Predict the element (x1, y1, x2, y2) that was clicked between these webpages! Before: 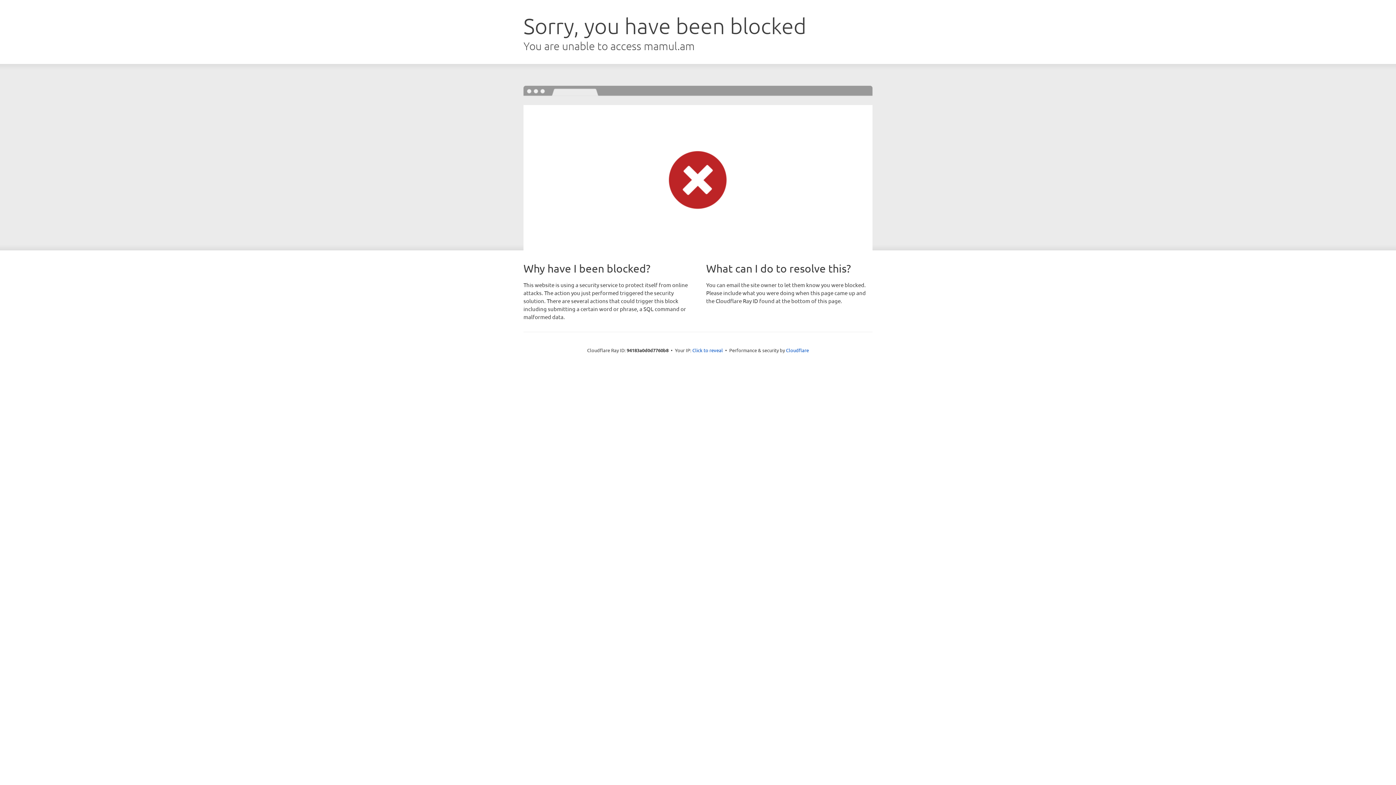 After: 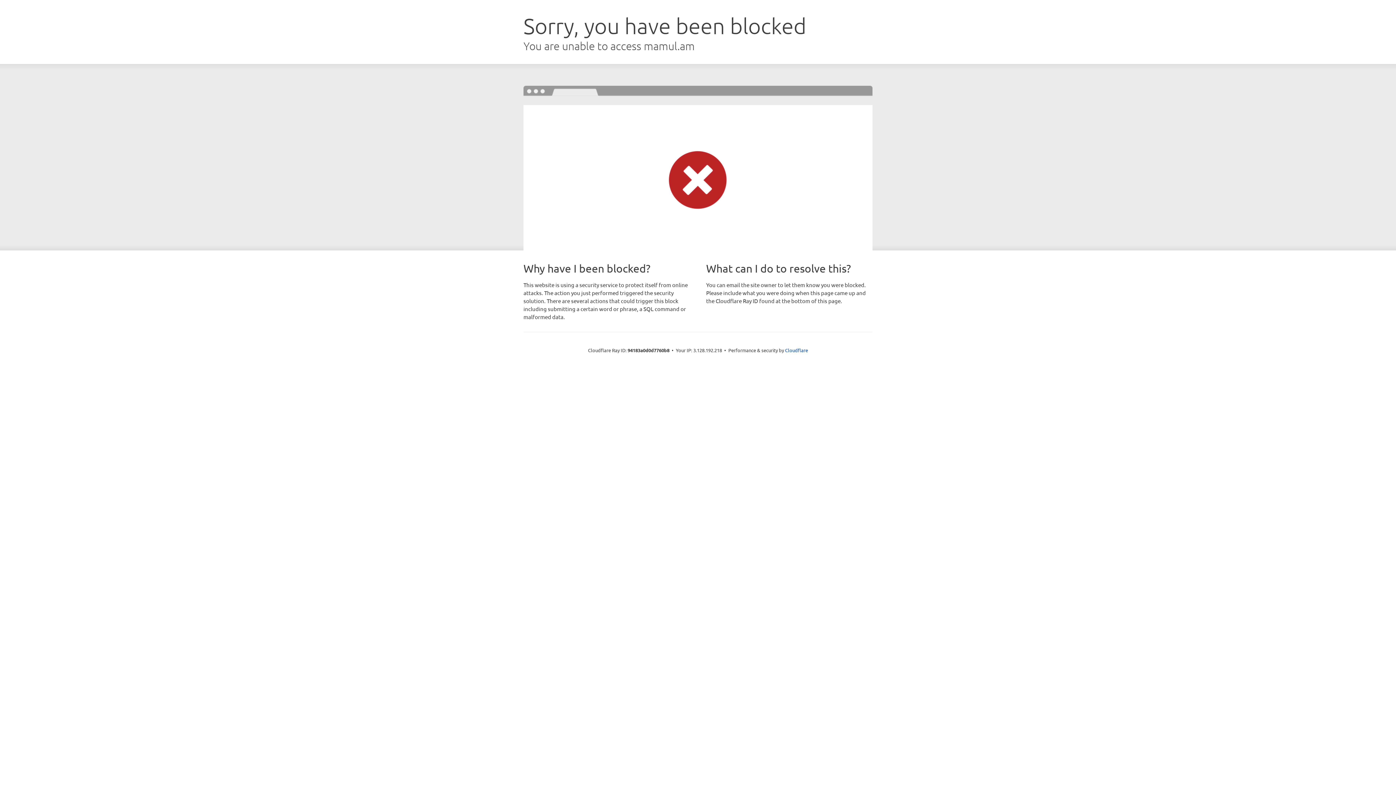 Action: bbox: (692, 346, 723, 353) label: Click to reveal